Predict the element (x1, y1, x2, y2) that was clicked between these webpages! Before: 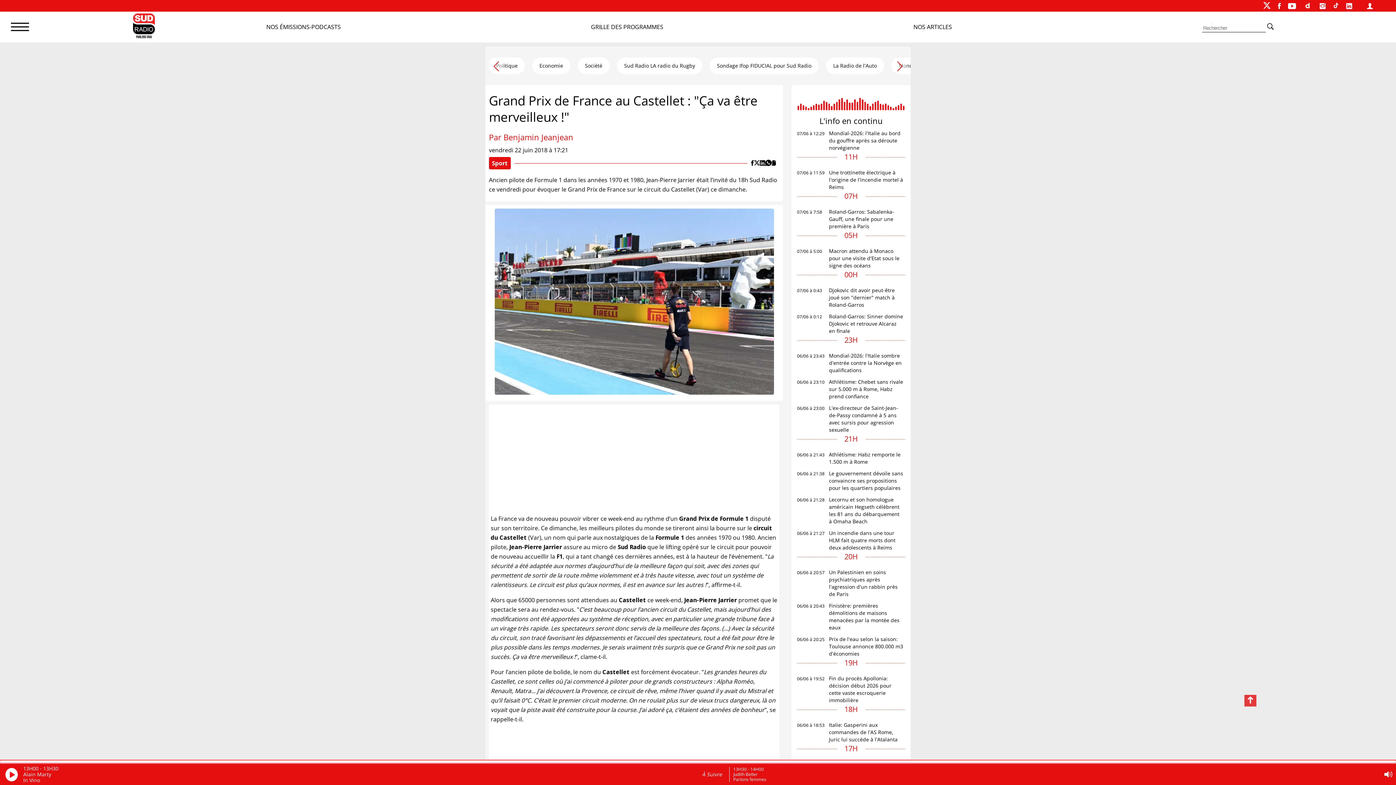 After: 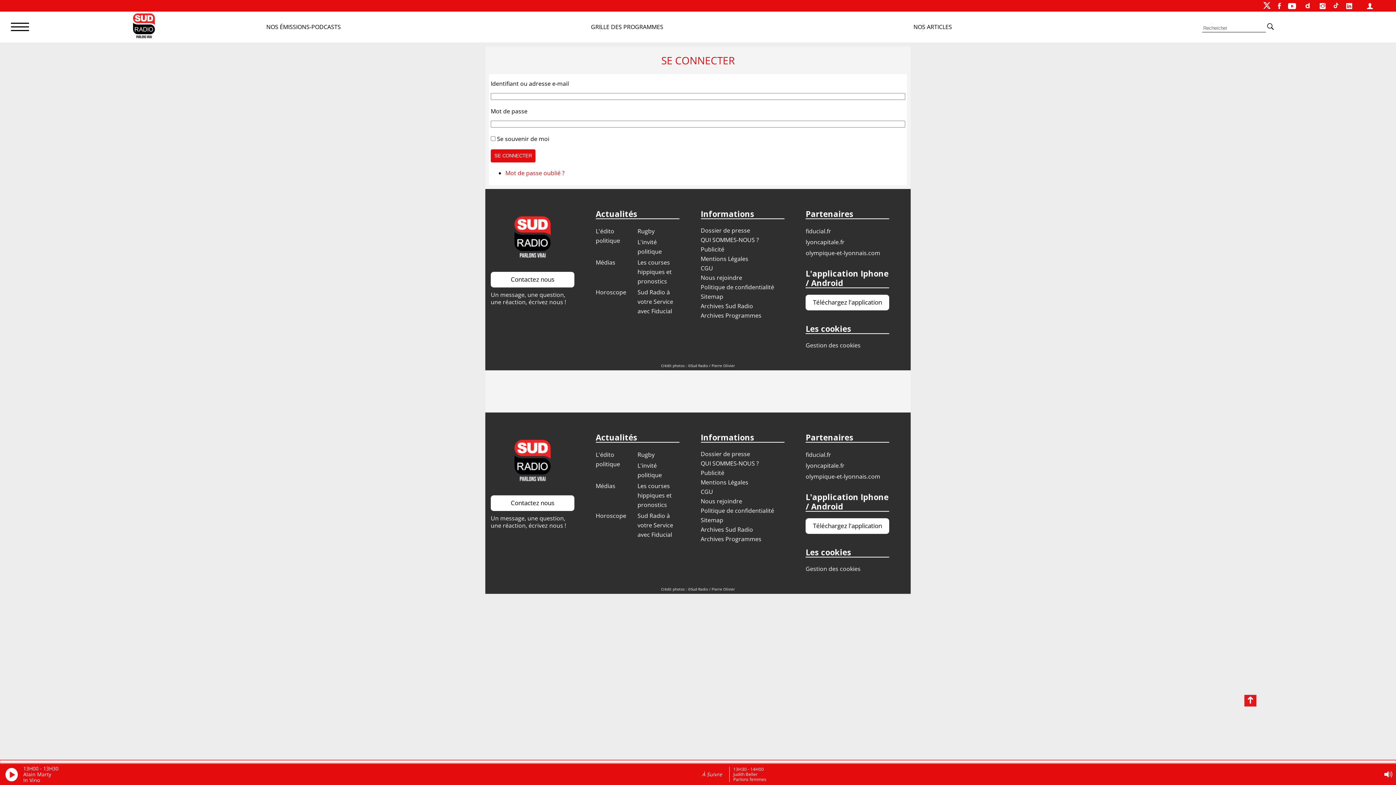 Action: bbox: (1367, 0, 1373, 11)